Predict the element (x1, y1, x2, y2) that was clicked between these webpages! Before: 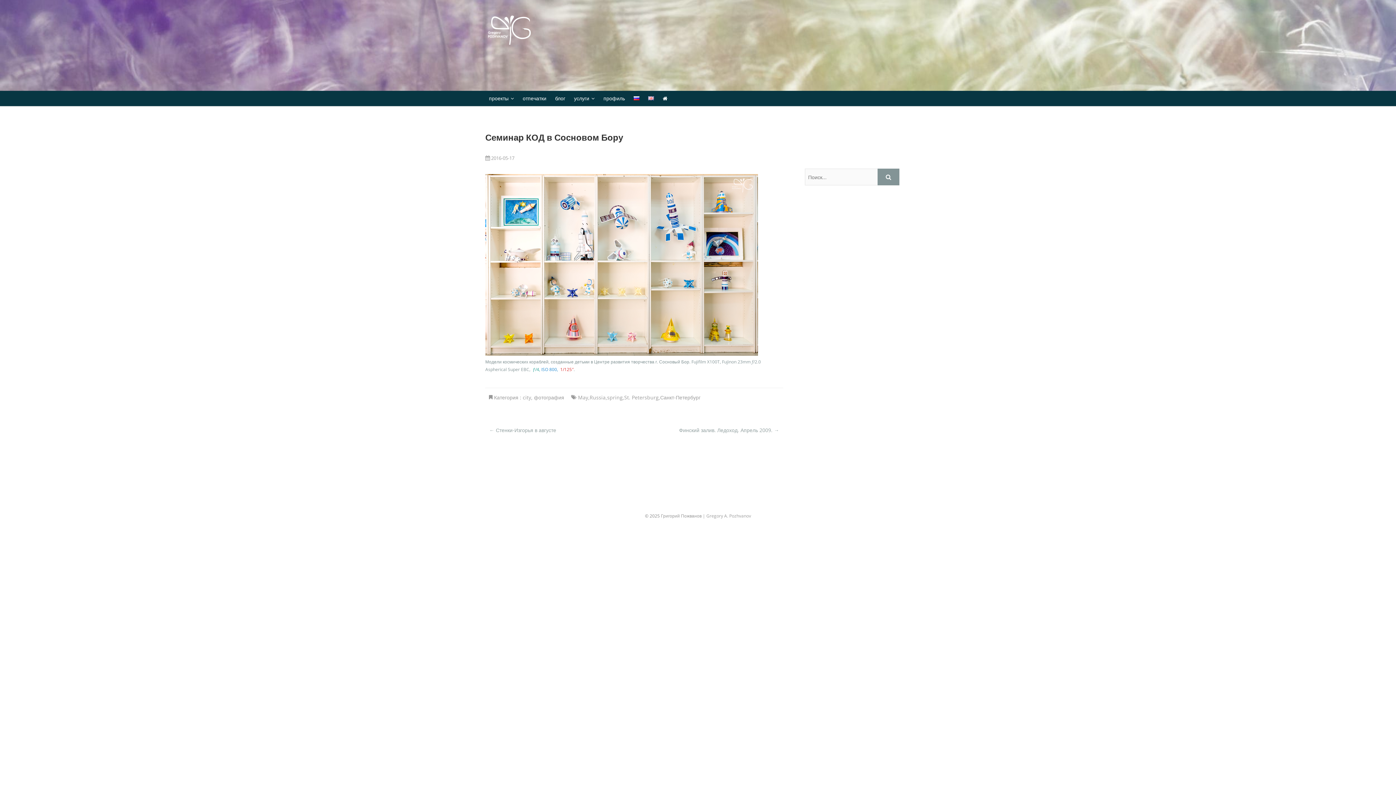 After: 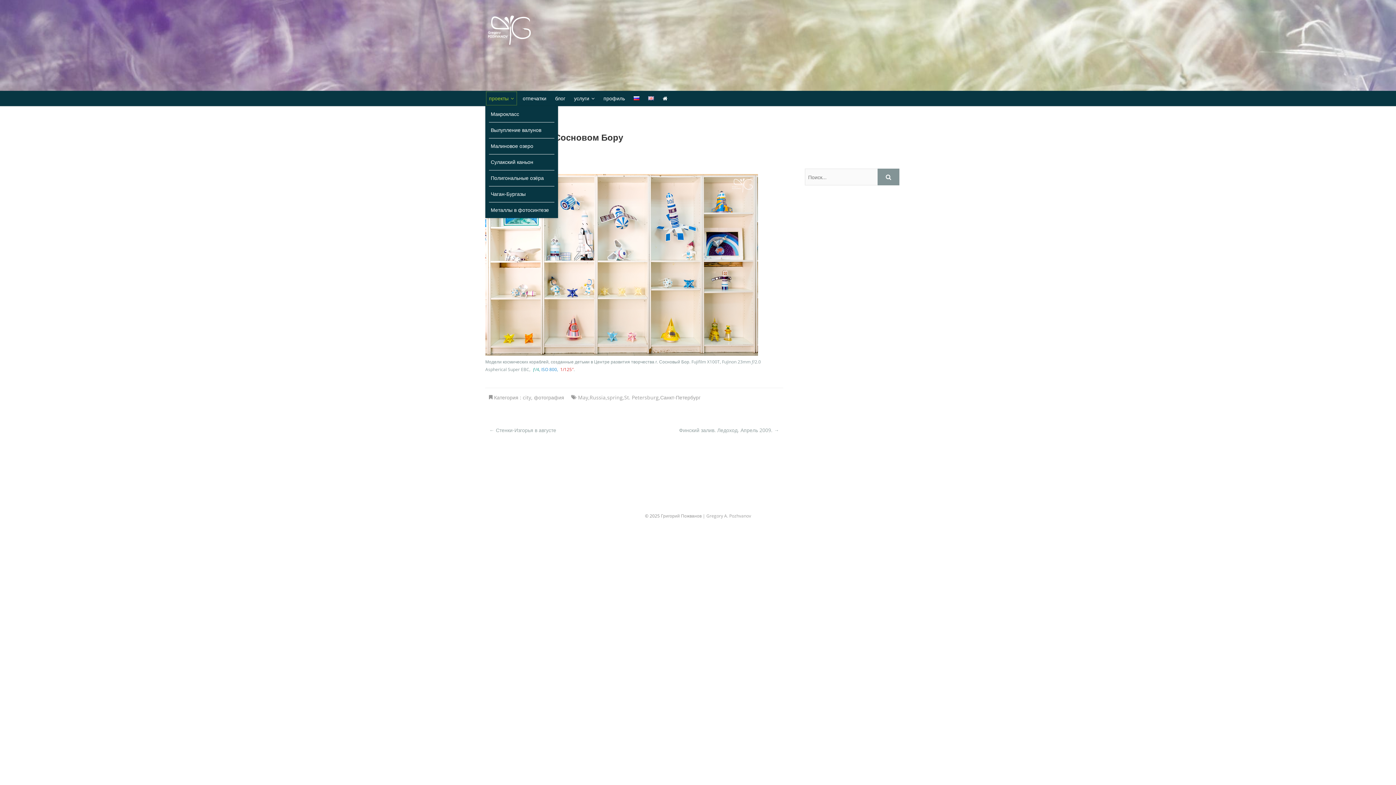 Action: bbox: (485, 90, 517, 106) label: проекты